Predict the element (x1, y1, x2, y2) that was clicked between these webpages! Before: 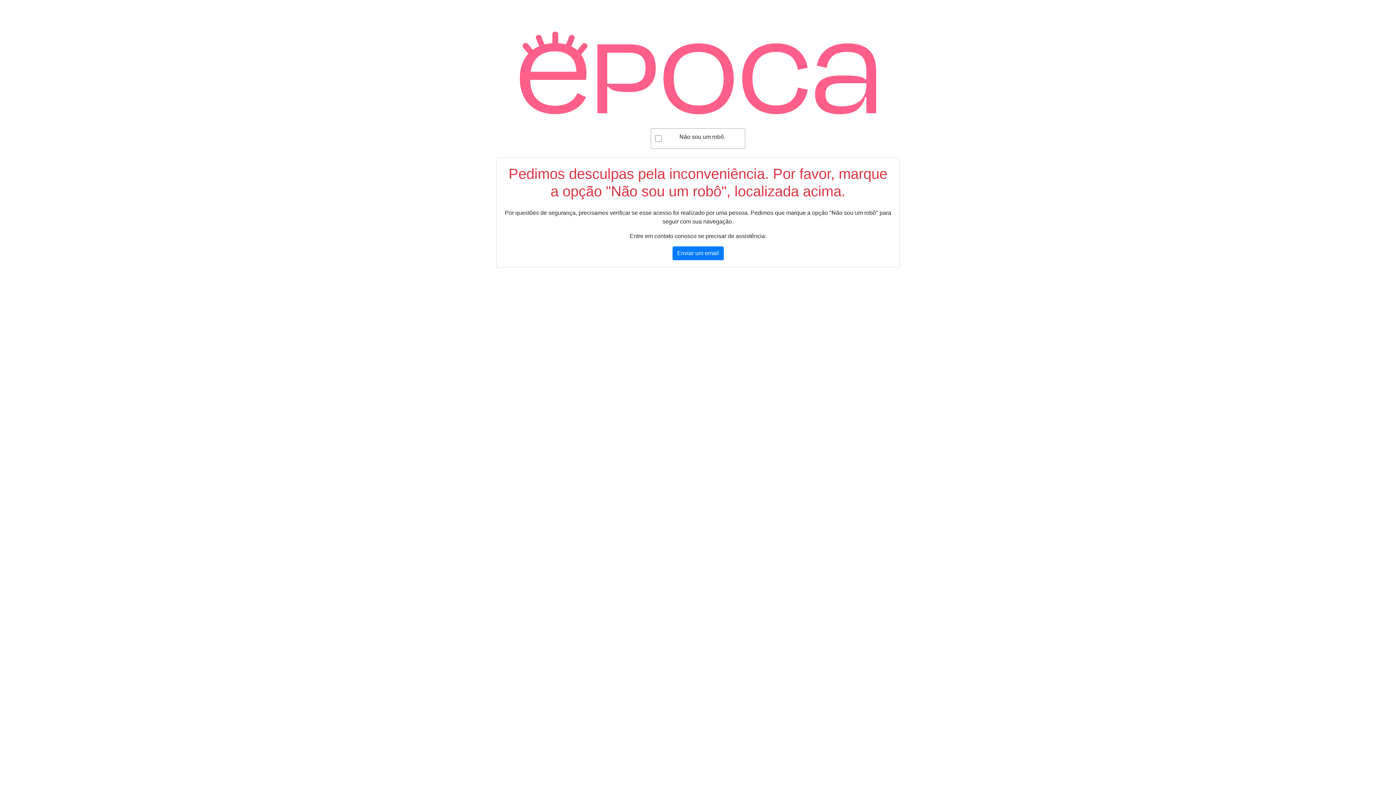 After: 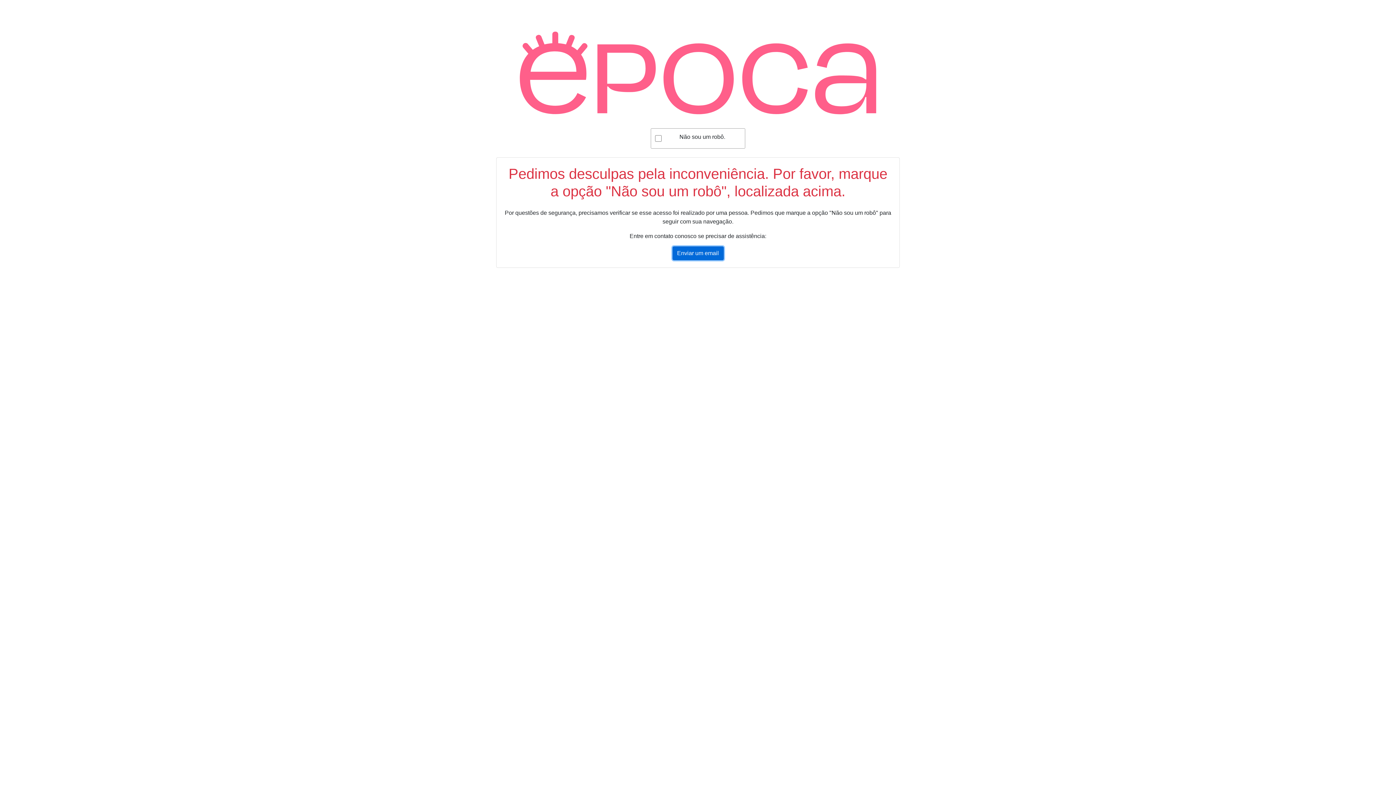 Action: bbox: (672, 246, 723, 260) label: Enviar um email